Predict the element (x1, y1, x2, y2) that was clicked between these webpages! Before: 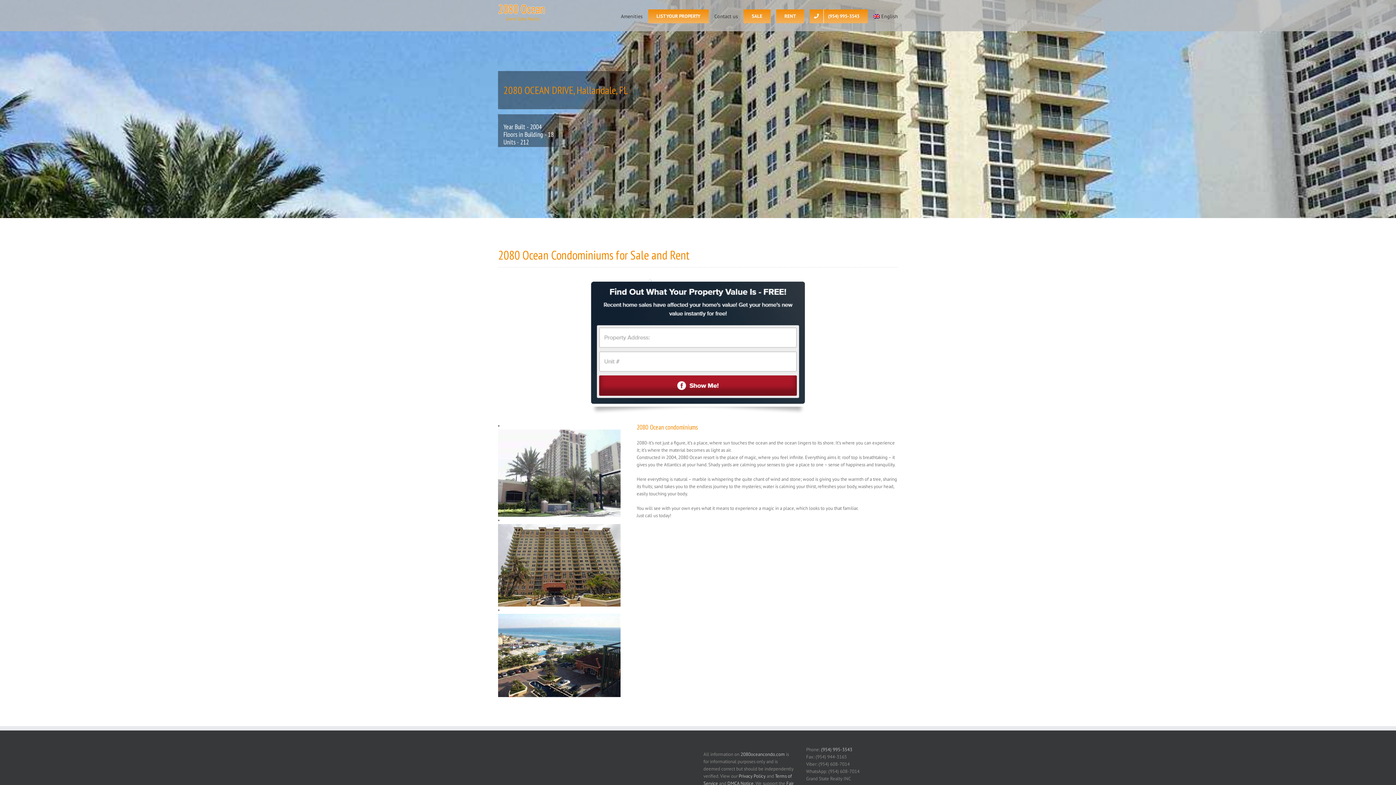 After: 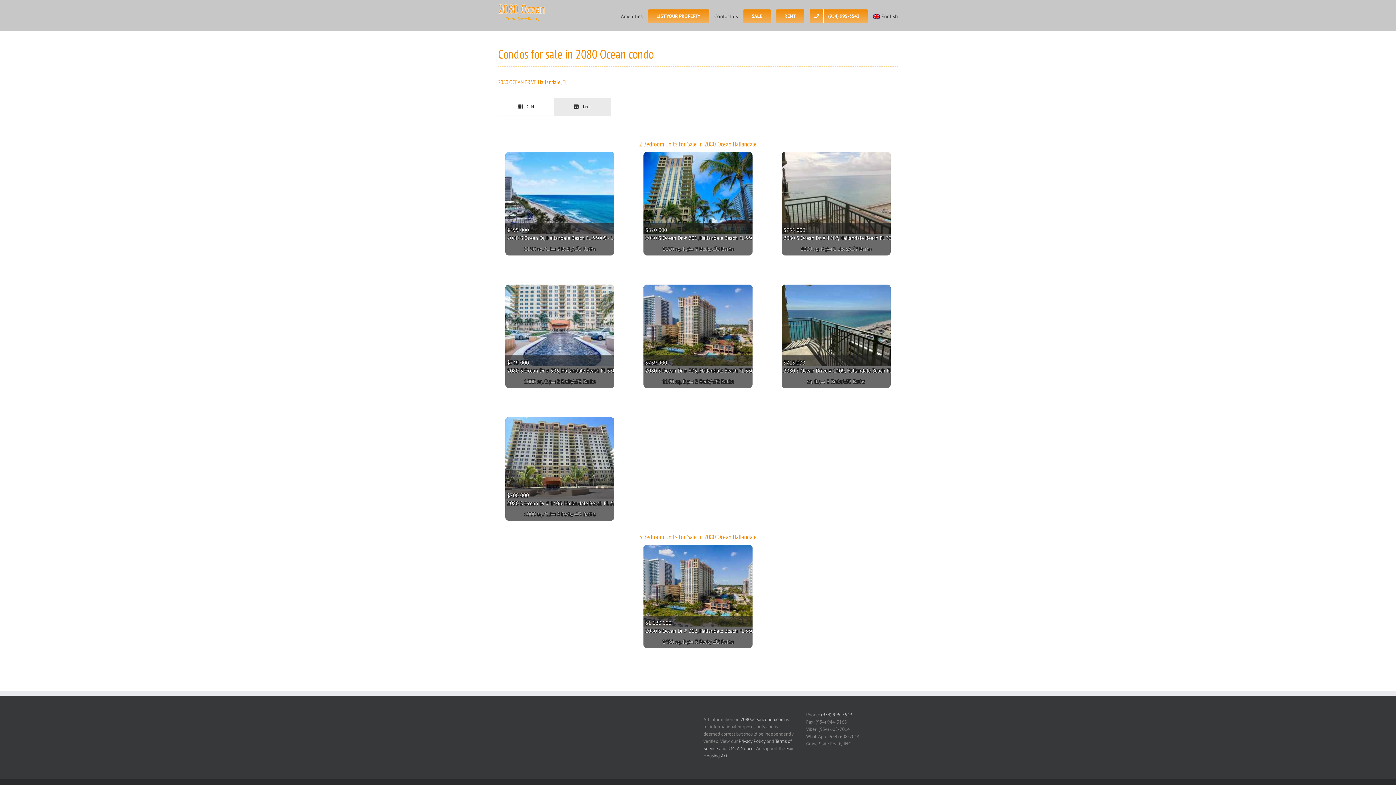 Action: bbox: (616, 246, 649, 262) label: for Sale